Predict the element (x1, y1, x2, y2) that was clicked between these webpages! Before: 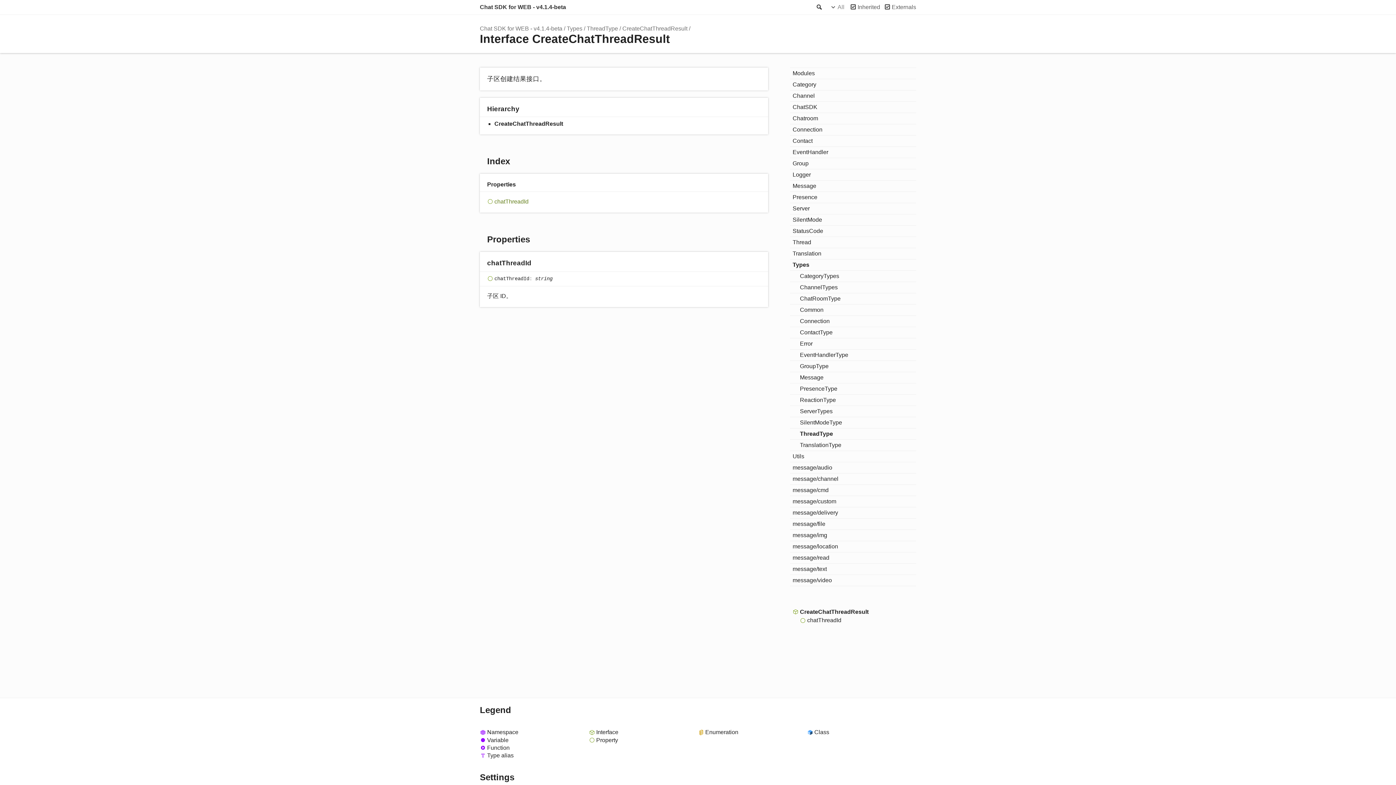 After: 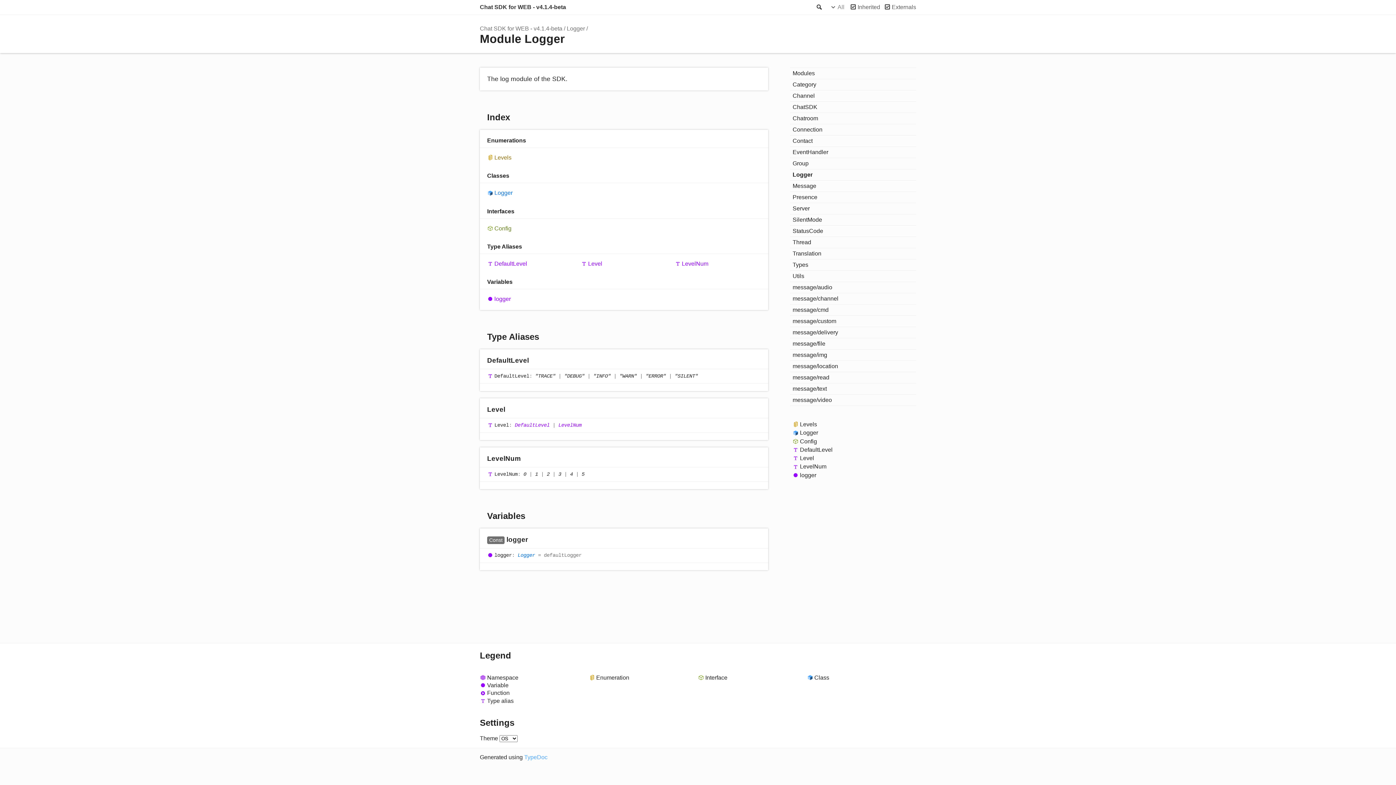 Action: label: Logger bbox: (790, 169, 916, 180)